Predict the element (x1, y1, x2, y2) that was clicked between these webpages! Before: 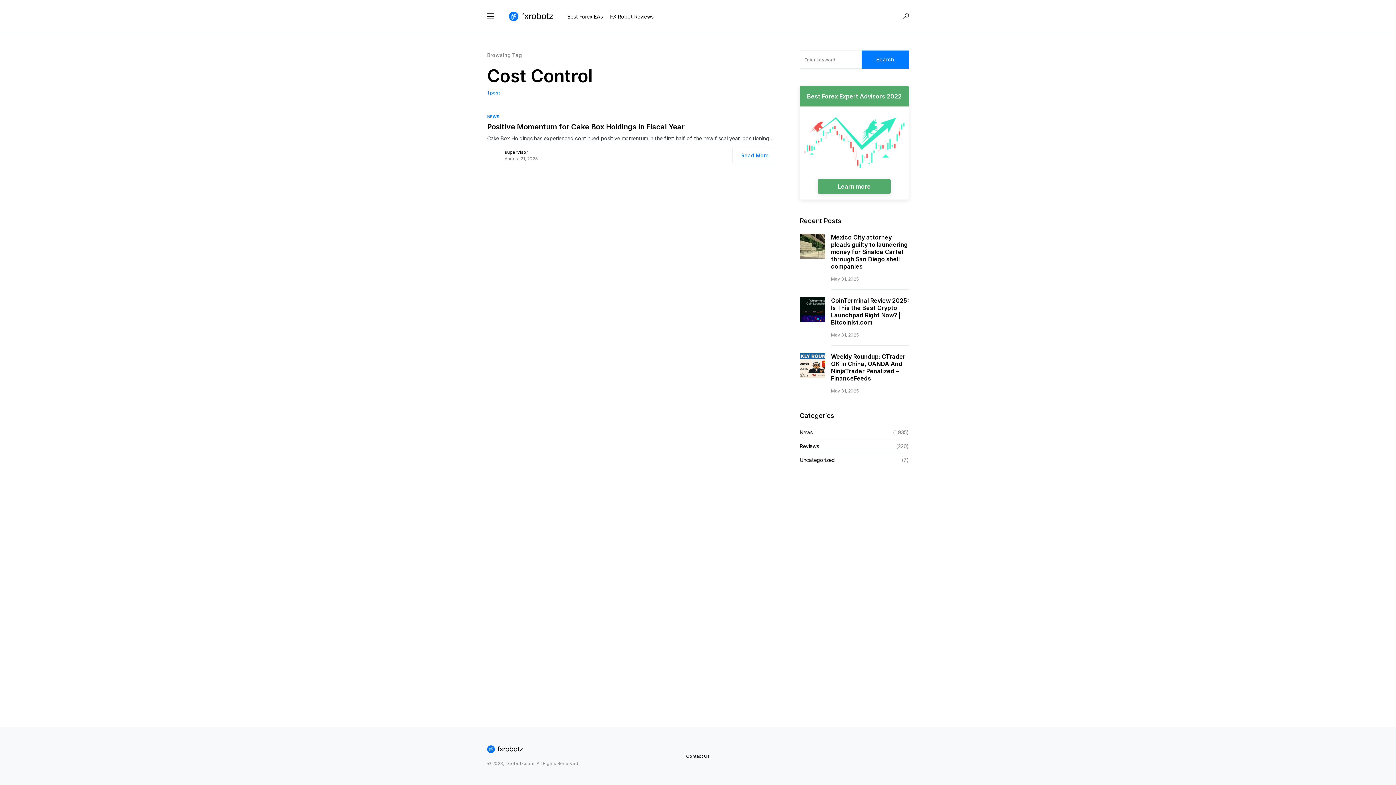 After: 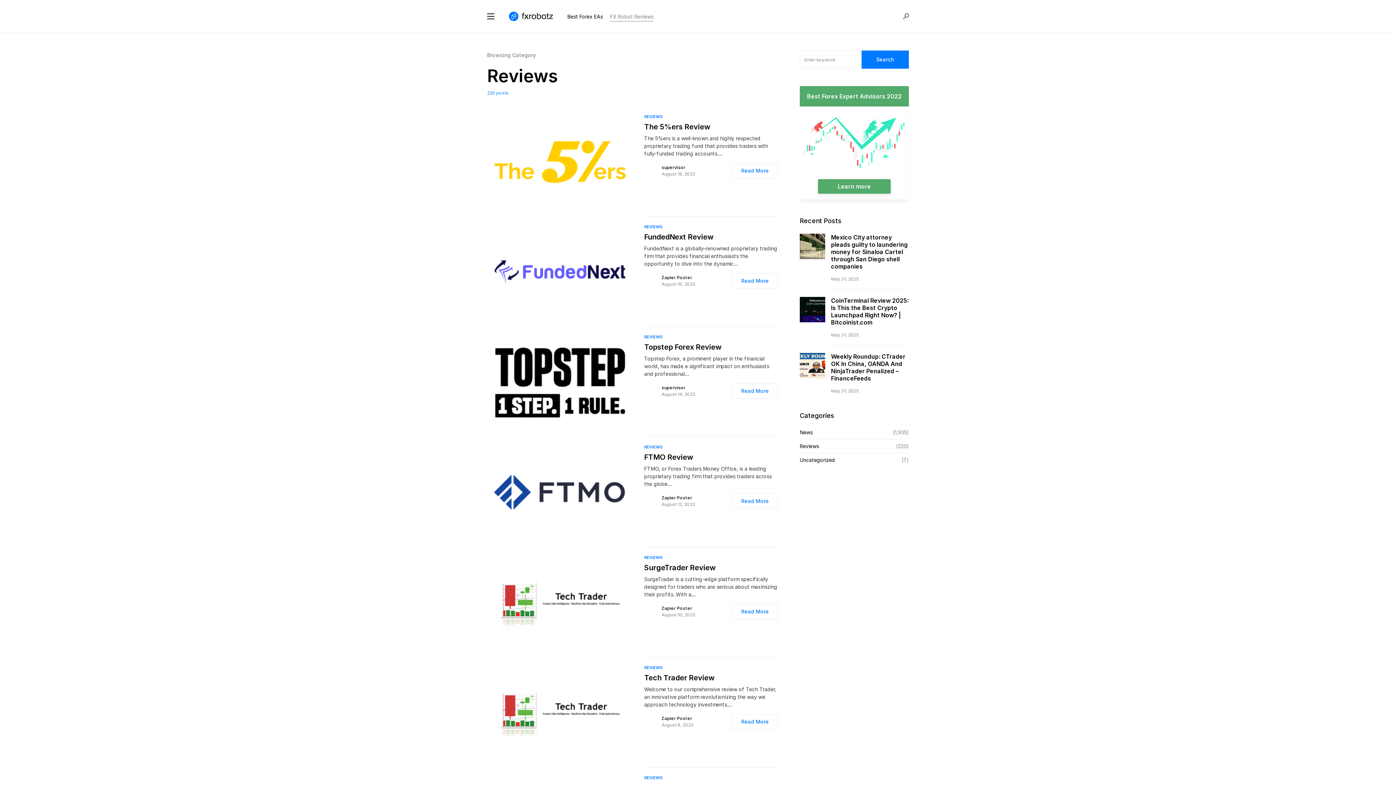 Action: bbox: (610, 0, 653, 32) label: FX Robot Reviews